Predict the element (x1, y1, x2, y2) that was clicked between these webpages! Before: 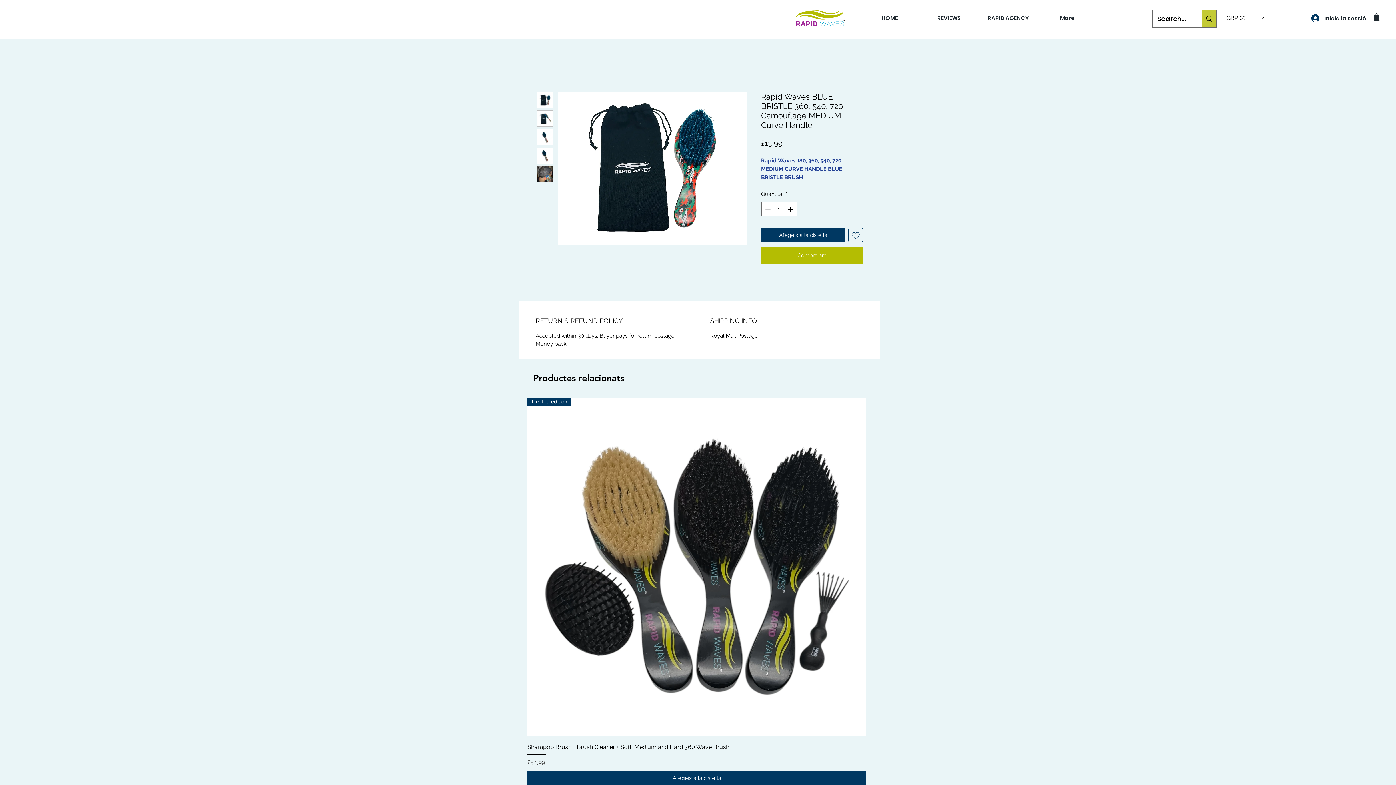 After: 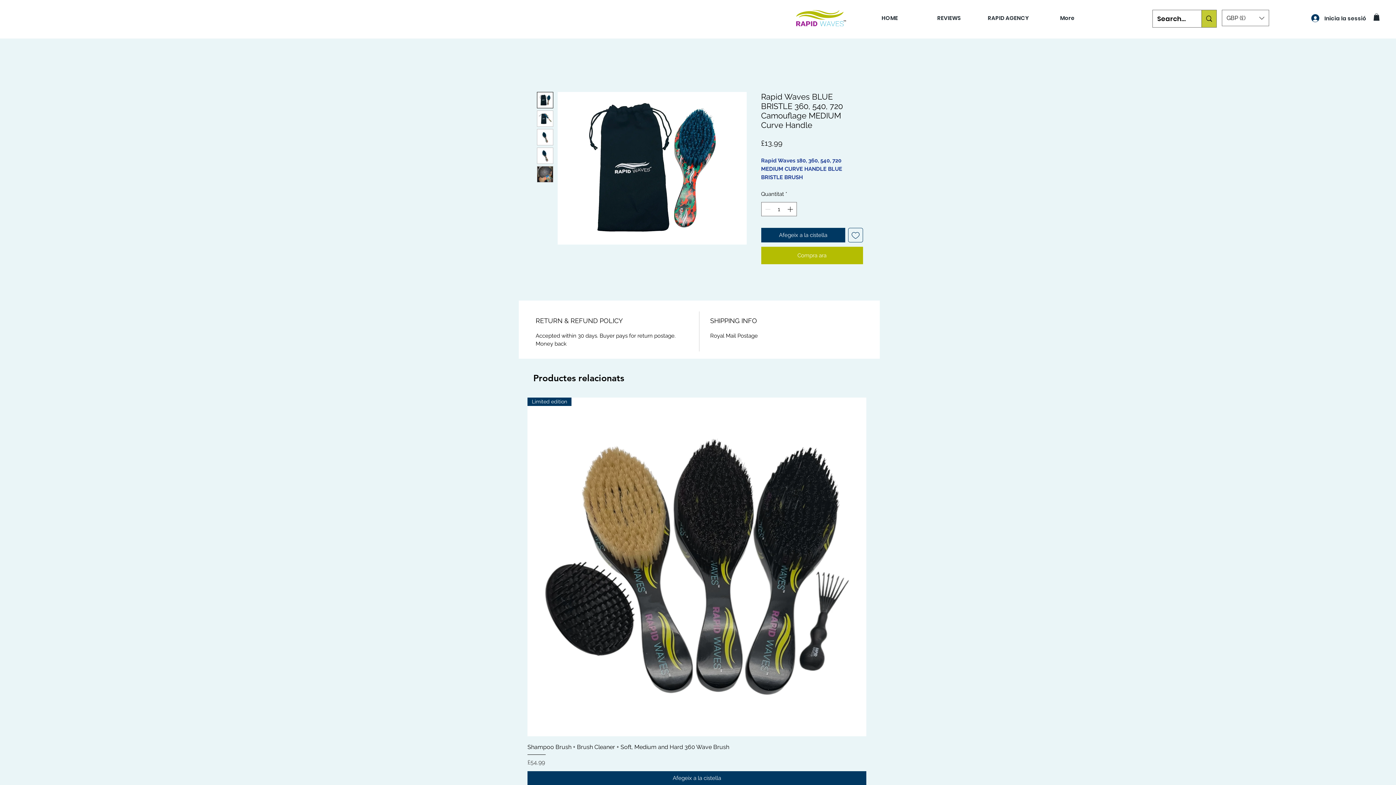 Action: bbox: (536, 110, 553, 127)